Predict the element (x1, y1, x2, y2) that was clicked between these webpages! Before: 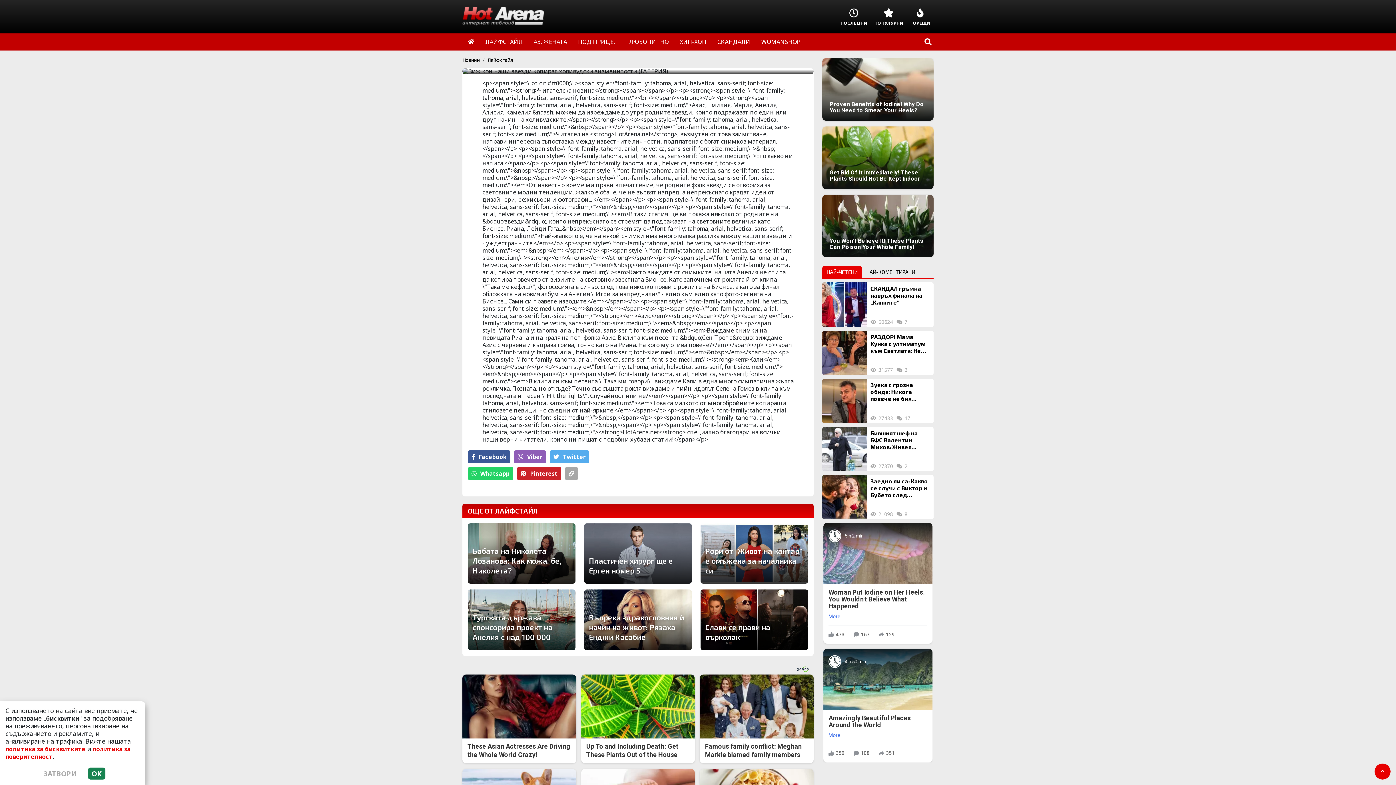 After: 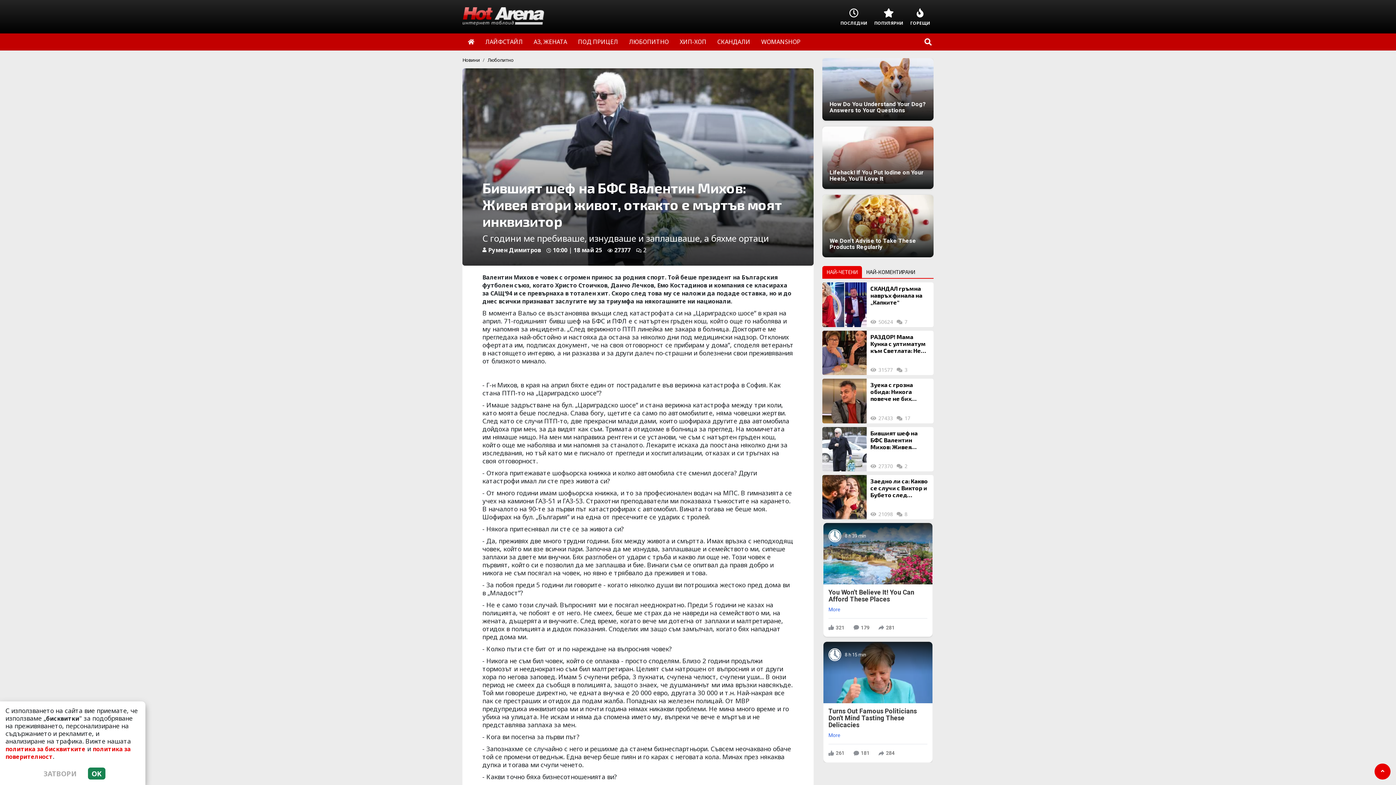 Action: label: Бившият шеф на БФС Валентин Михов: Живея втори живот, откакто е мъртъв моят инквизитор bbox: (870, 429, 930, 450)